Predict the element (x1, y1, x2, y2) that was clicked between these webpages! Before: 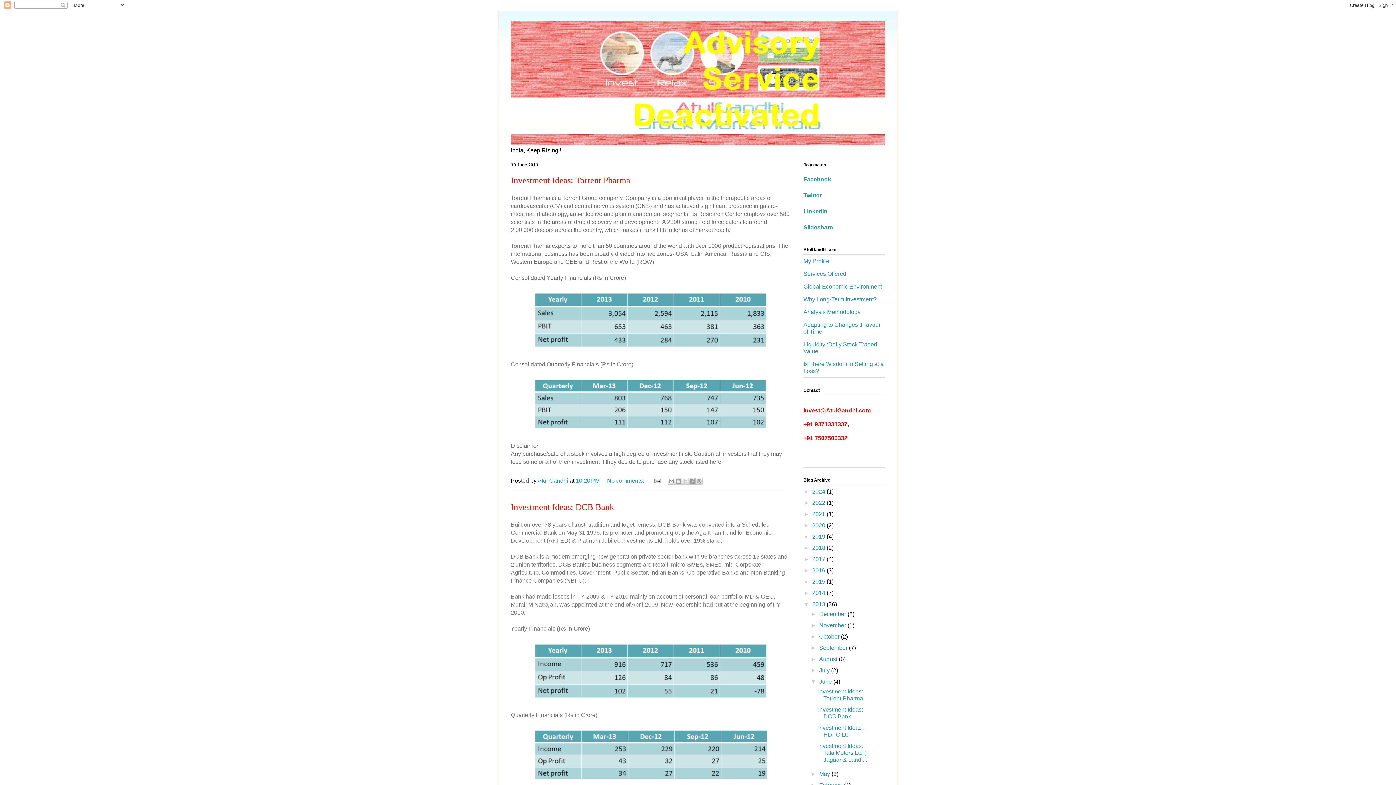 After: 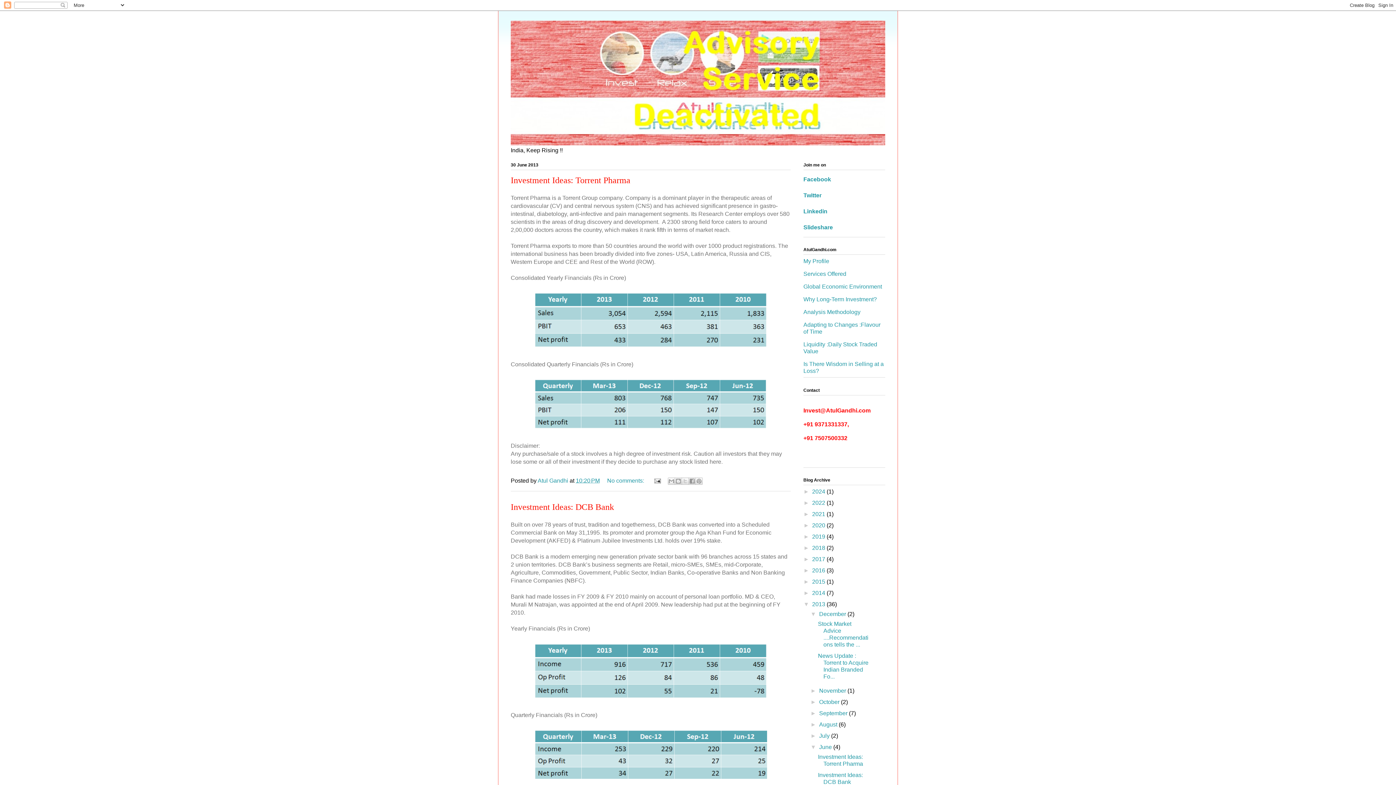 Action: bbox: (810, 611, 819, 617) label: ►  